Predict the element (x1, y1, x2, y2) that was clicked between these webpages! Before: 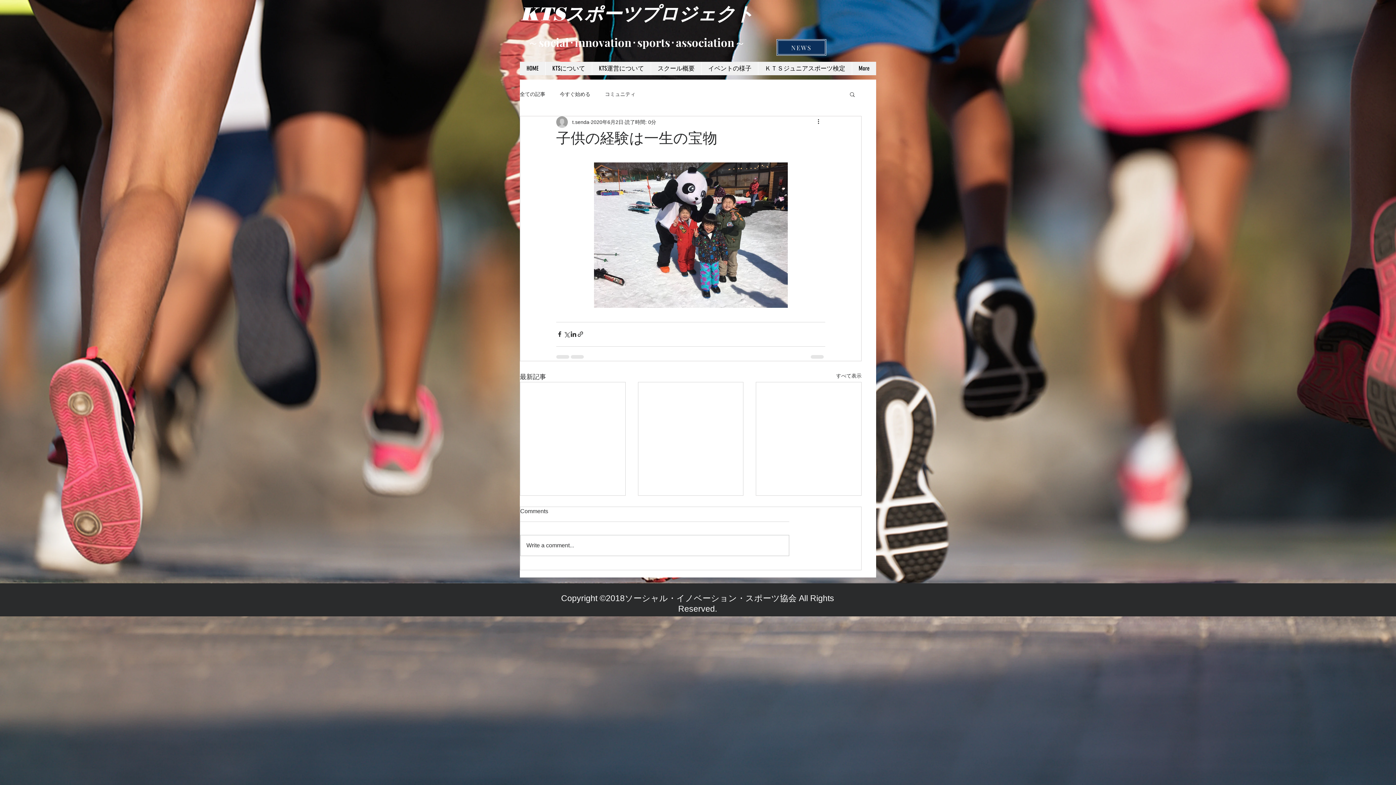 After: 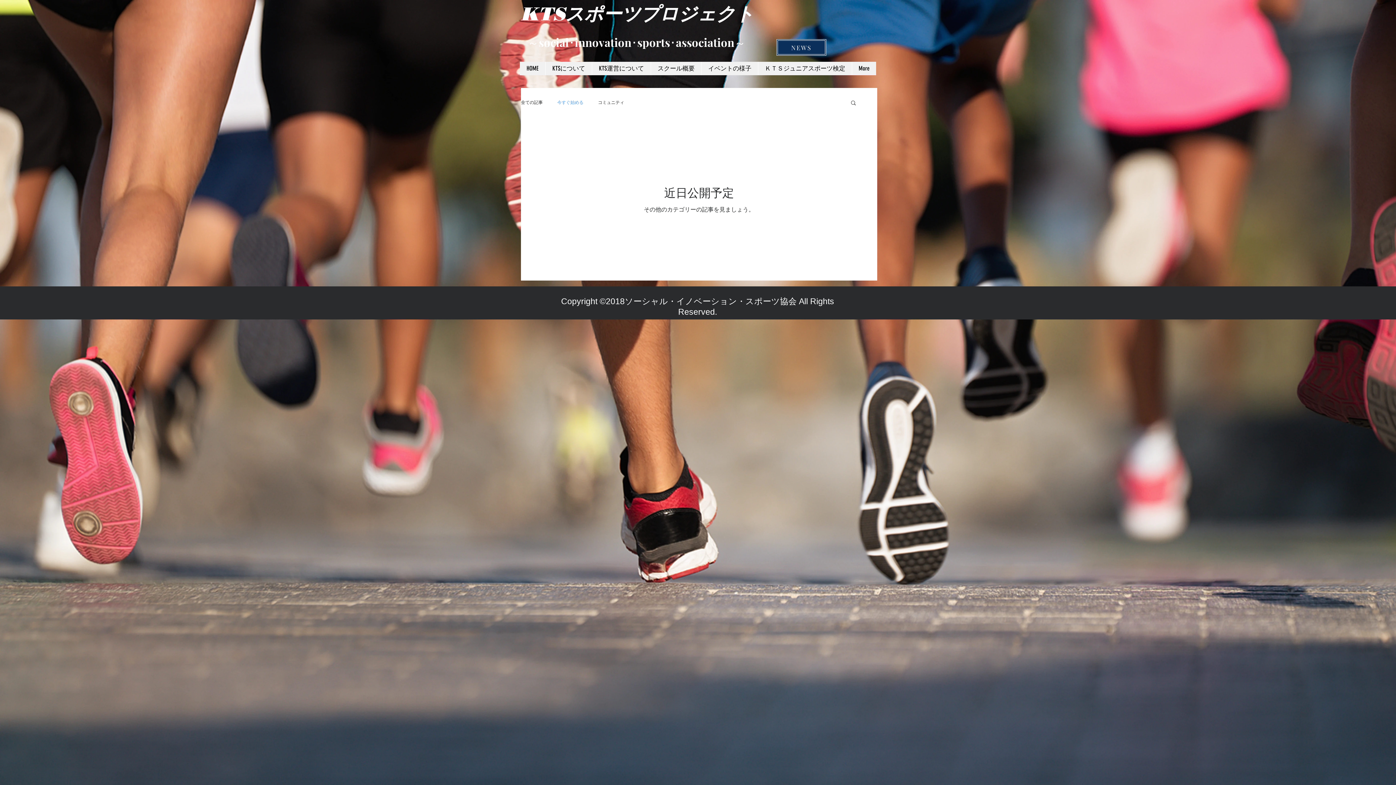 Action: label: 今すぐ始める bbox: (560, 90, 590, 97)